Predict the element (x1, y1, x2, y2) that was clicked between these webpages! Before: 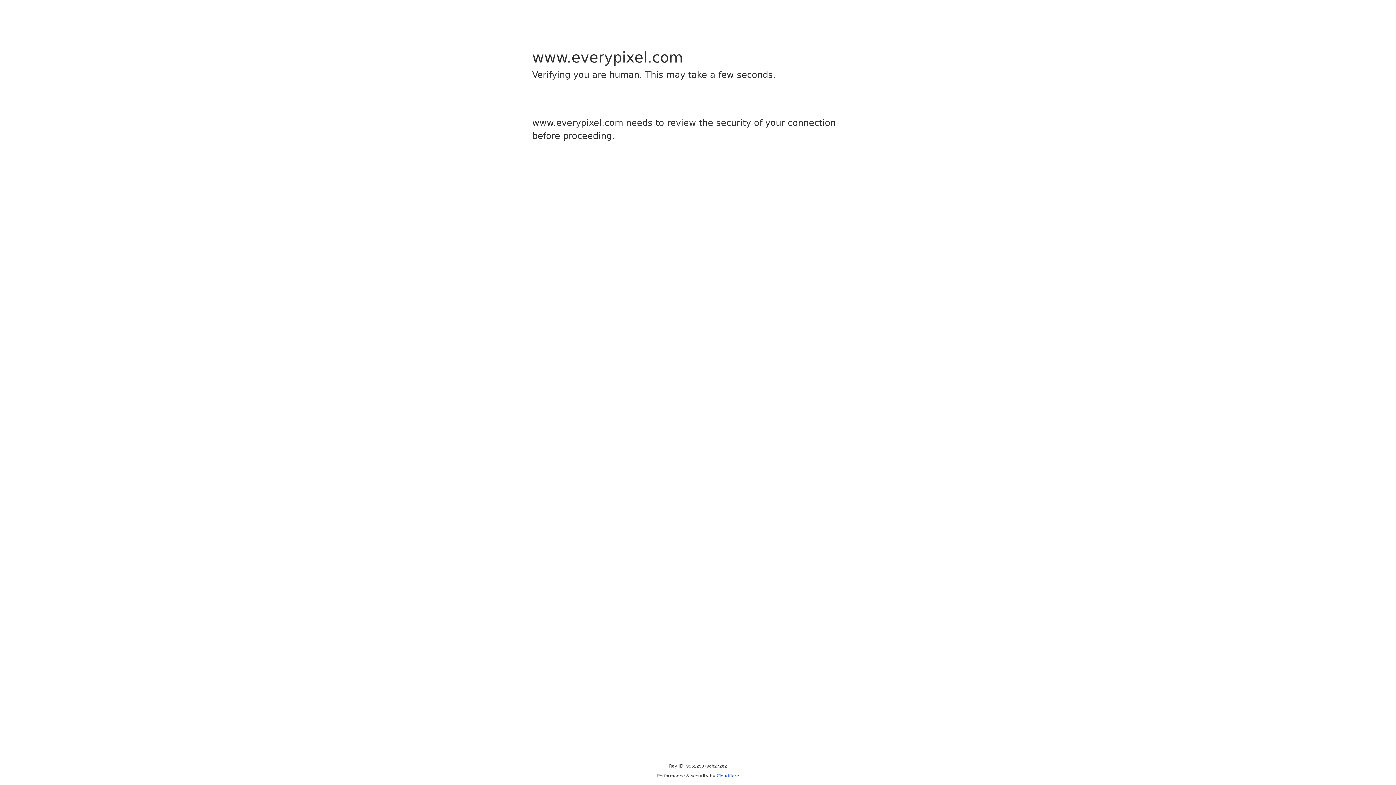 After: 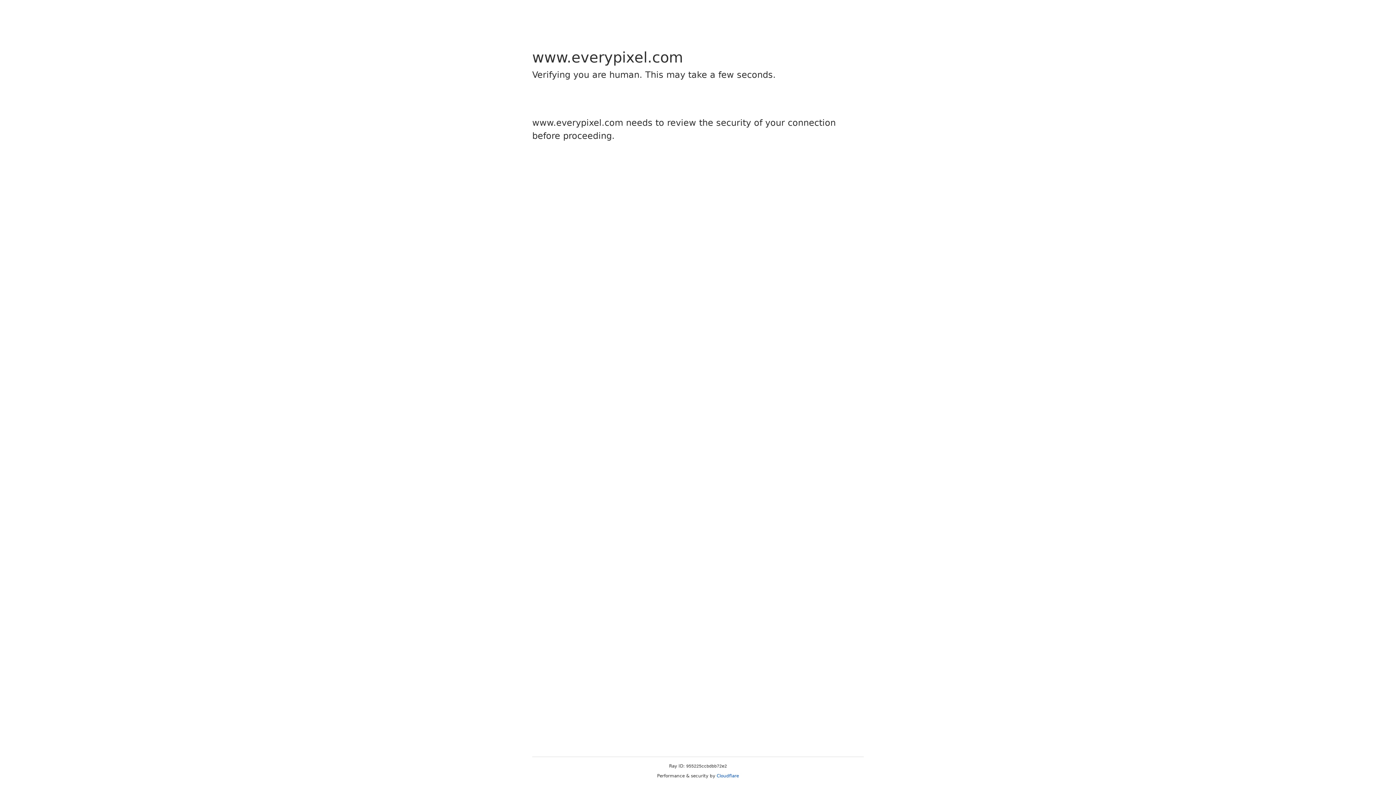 Action: label: Cloudflare bbox: (716, 773, 739, 778)